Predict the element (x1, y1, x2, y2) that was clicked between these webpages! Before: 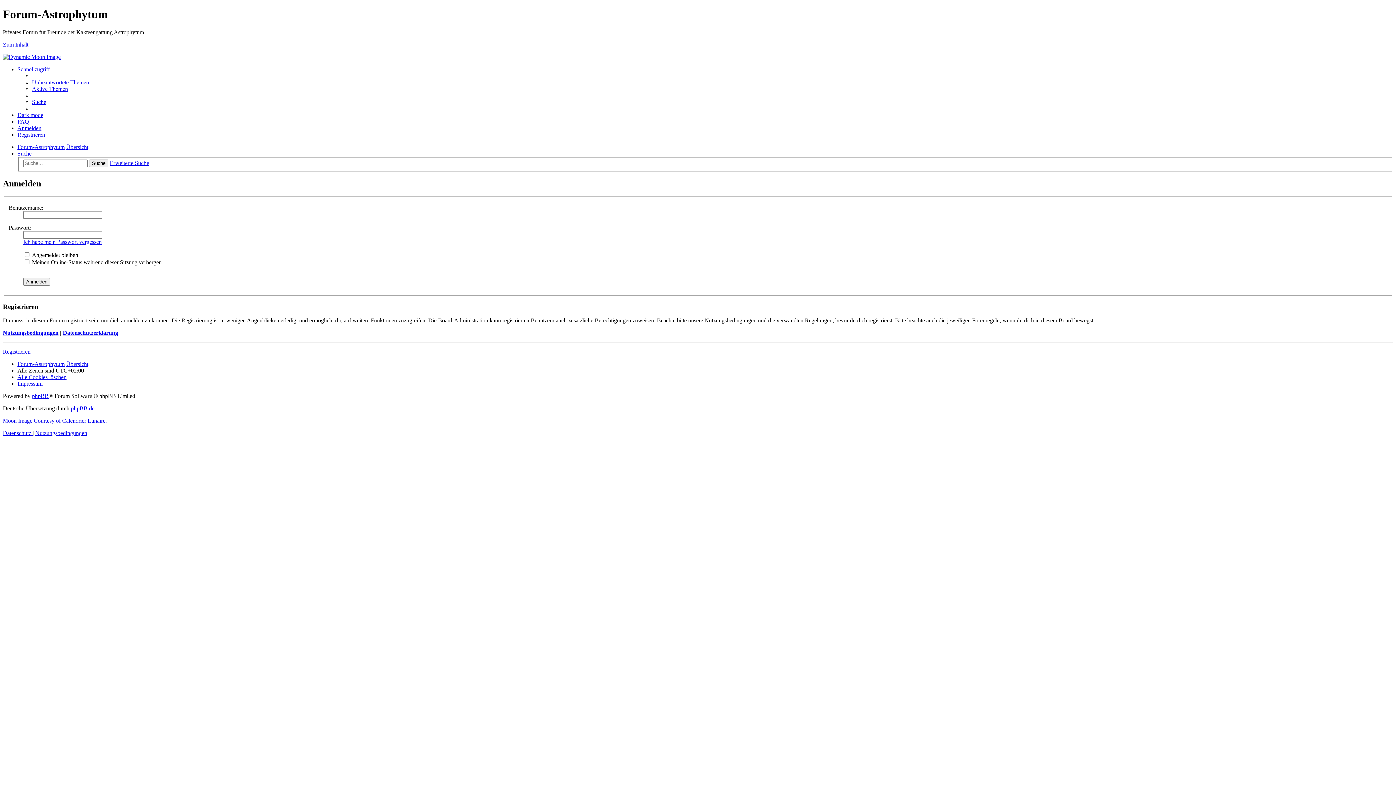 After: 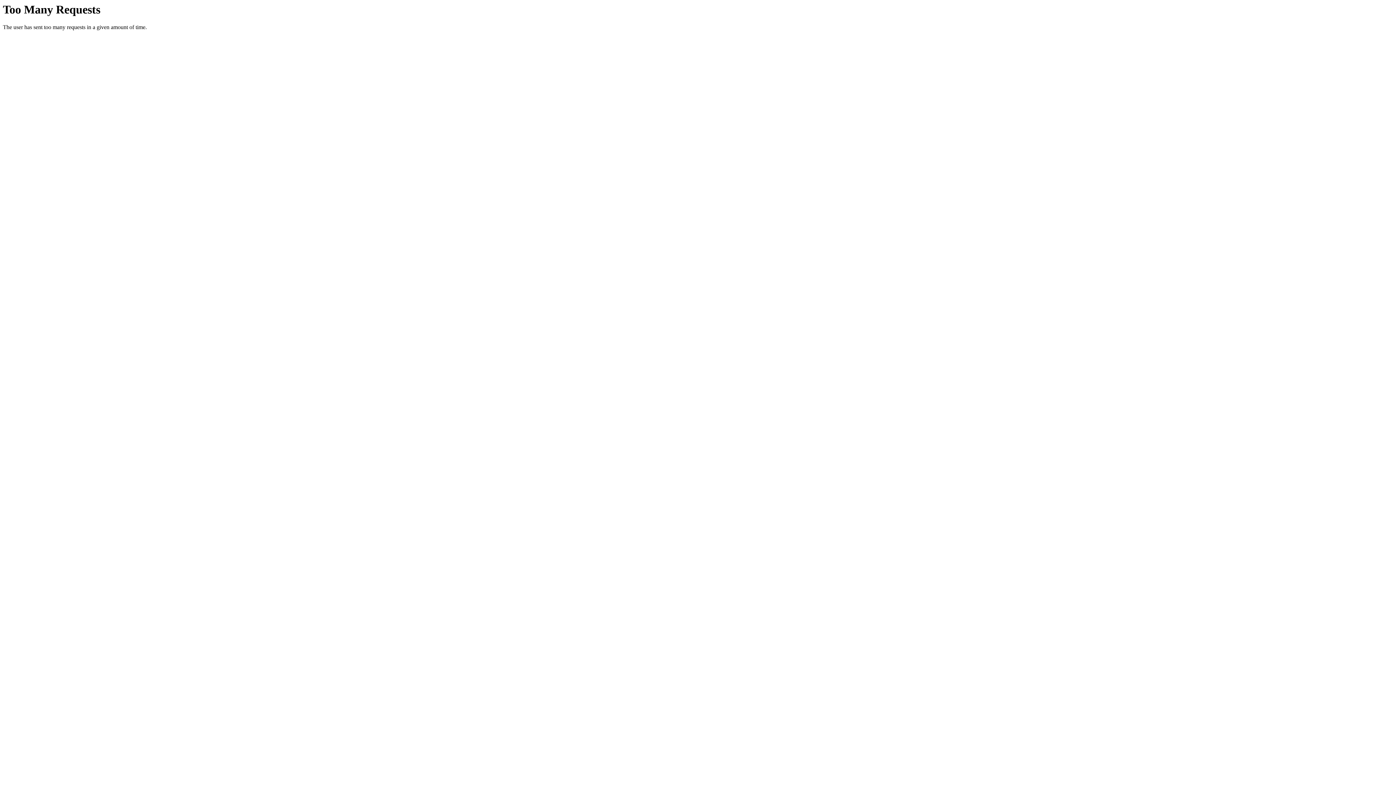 Action: bbox: (17, 361, 64, 367) label: Forum-Astrophytum